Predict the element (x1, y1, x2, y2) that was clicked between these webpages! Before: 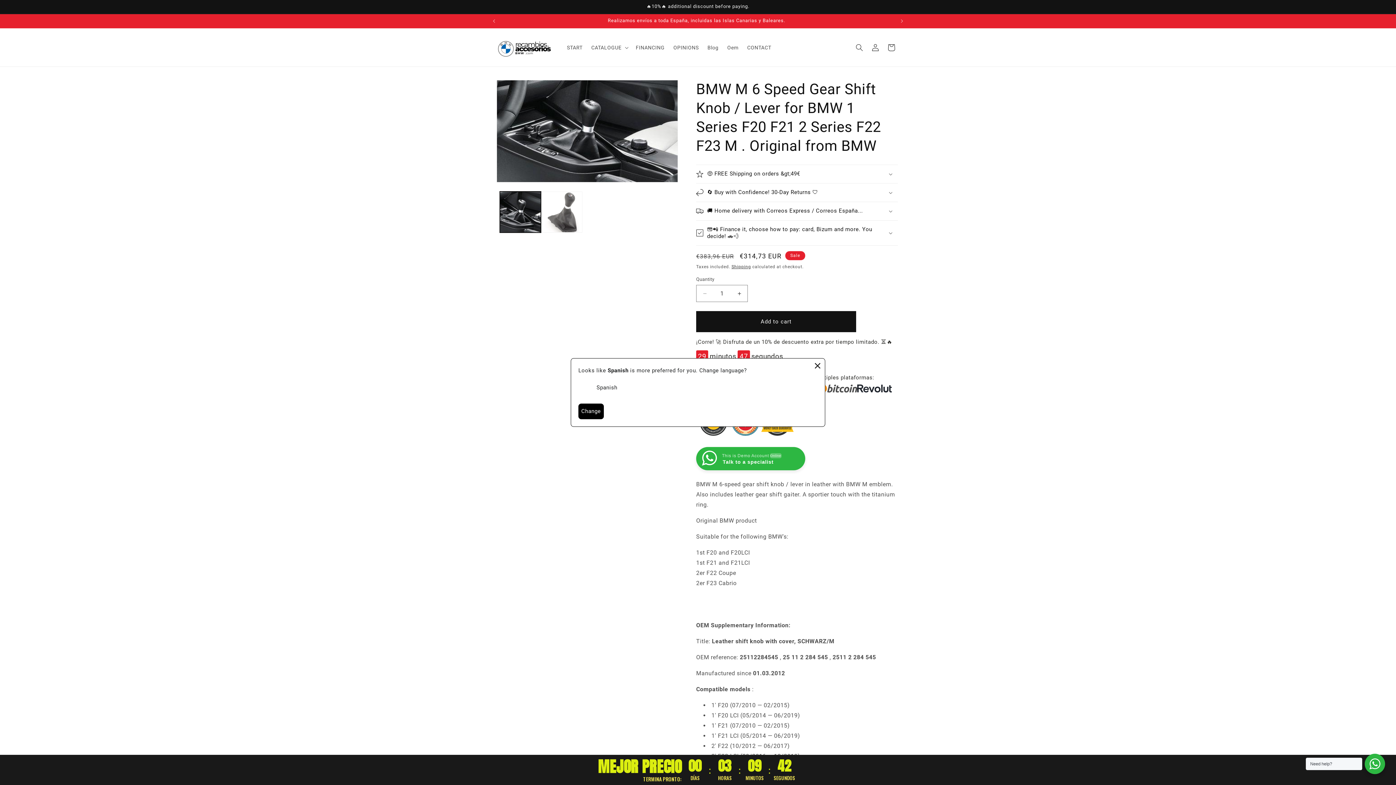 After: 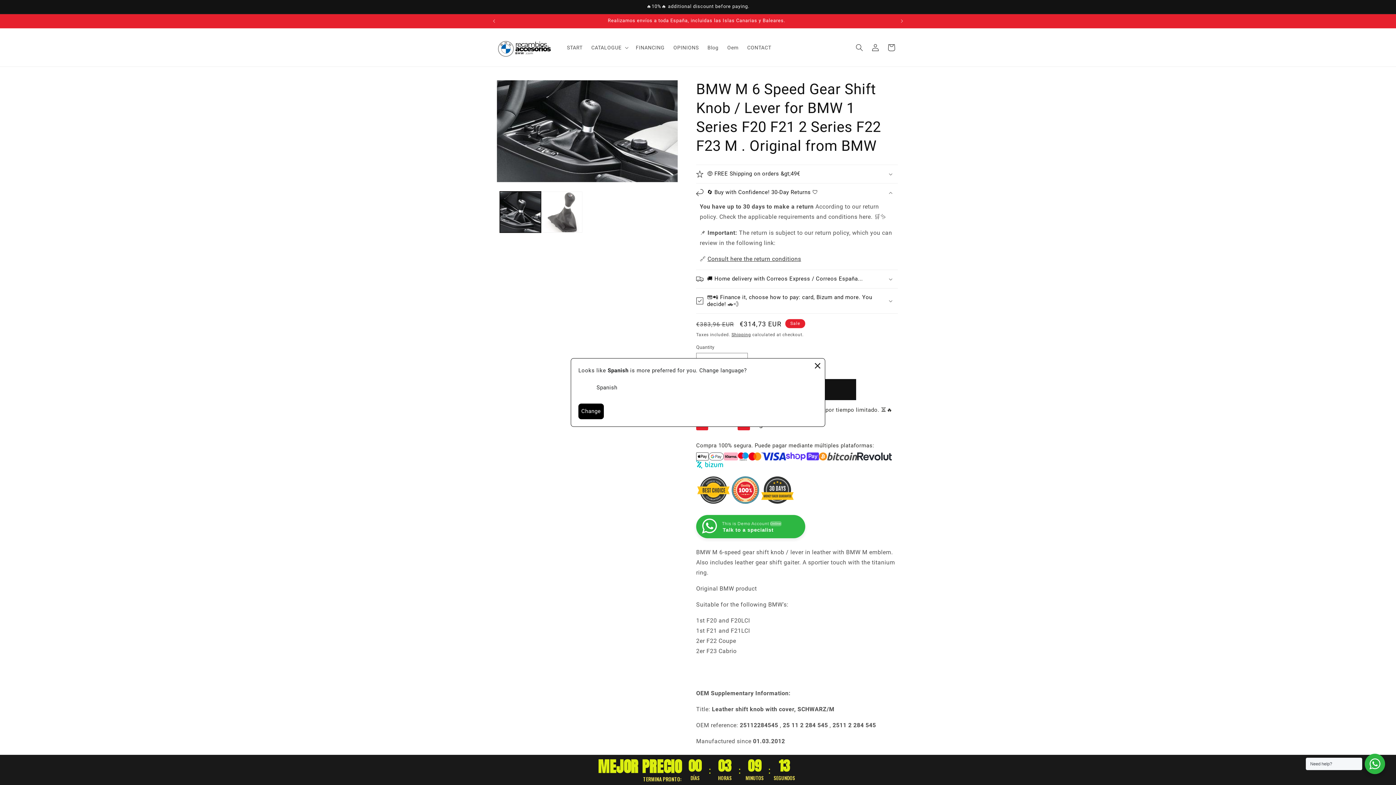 Action: bbox: (696, 183, 898, 201) label: 🔄 Buy with Confidence! 30-Day Returns 🛡️